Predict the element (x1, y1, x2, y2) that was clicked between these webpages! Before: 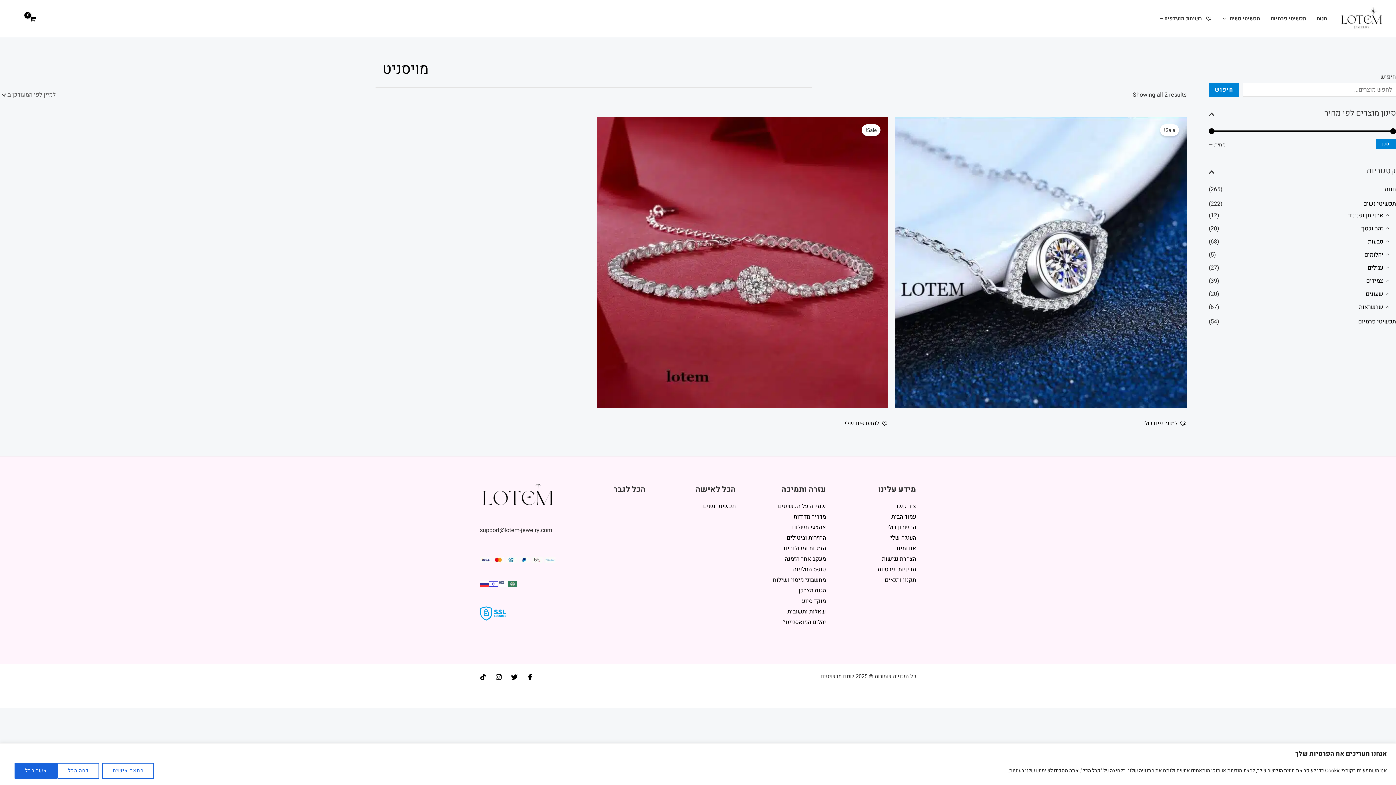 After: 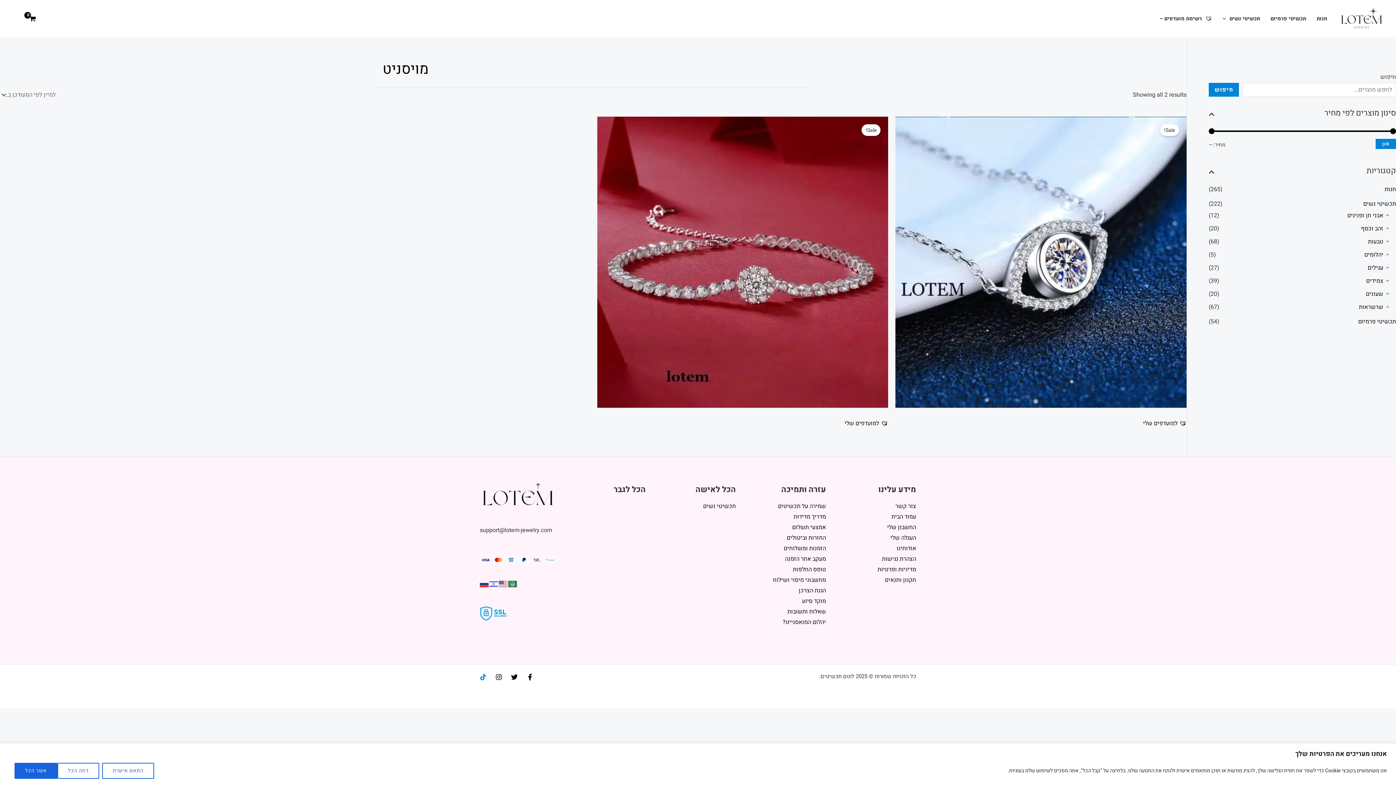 Action: bbox: (480, 674, 486, 680) label: TikTok